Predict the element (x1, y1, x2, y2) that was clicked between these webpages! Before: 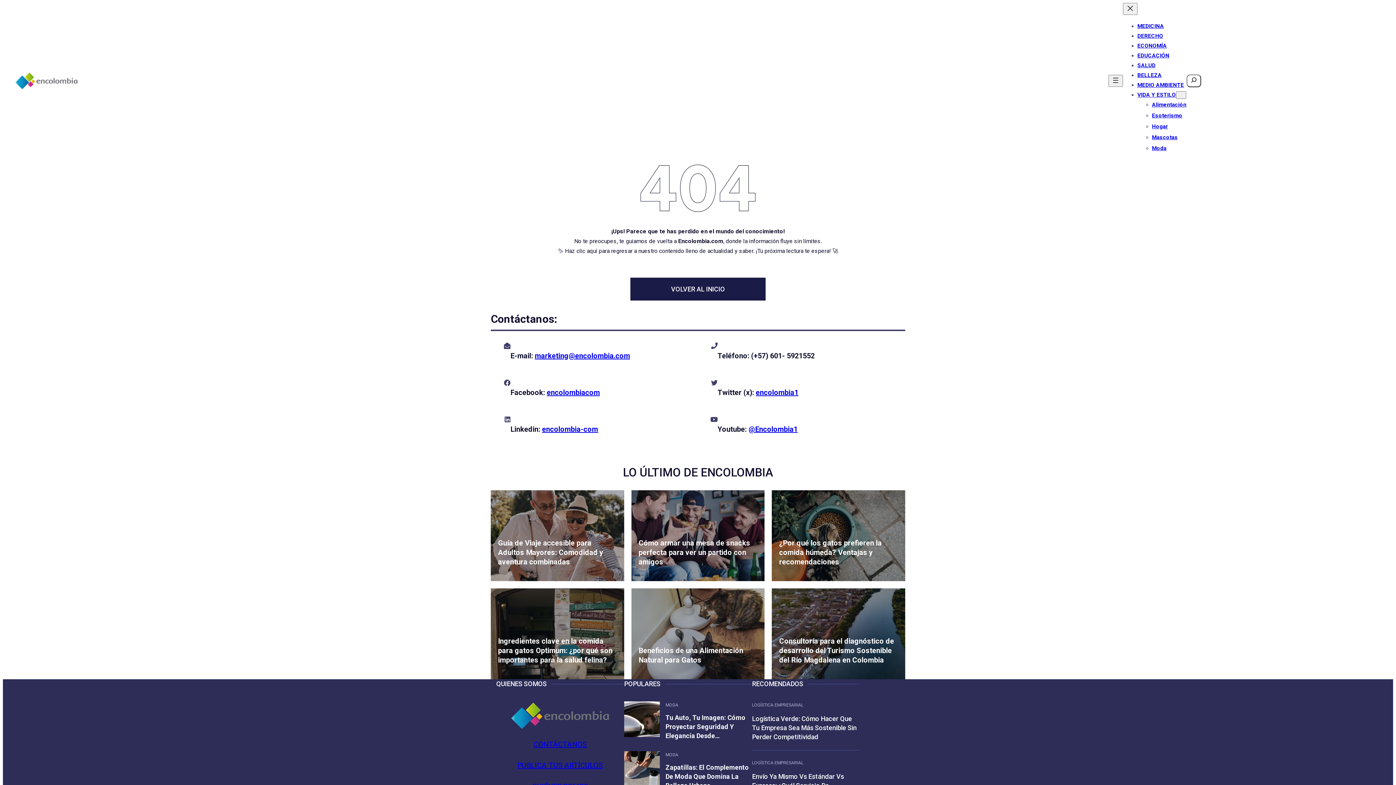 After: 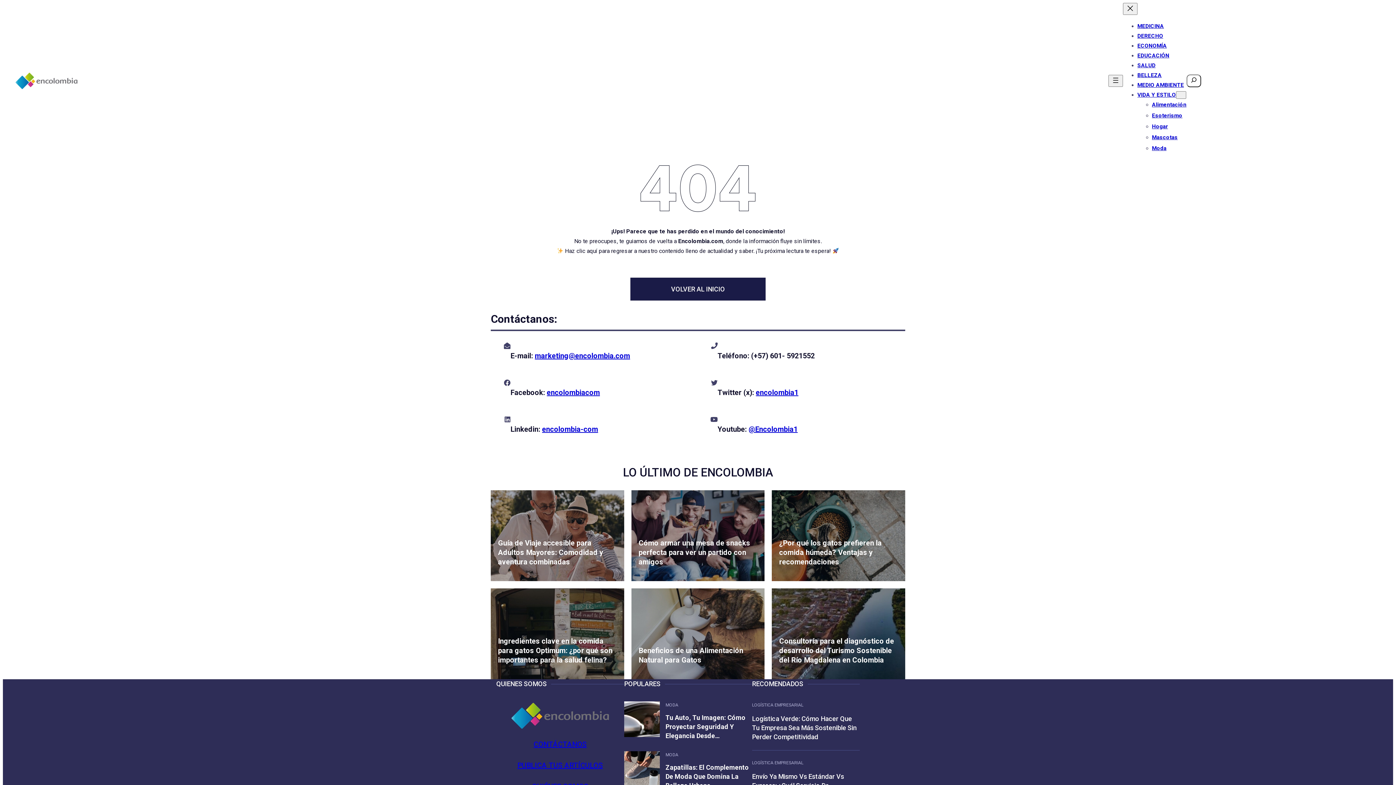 Action: label: encolombia-com bbox: (542, 425, 598, 433)